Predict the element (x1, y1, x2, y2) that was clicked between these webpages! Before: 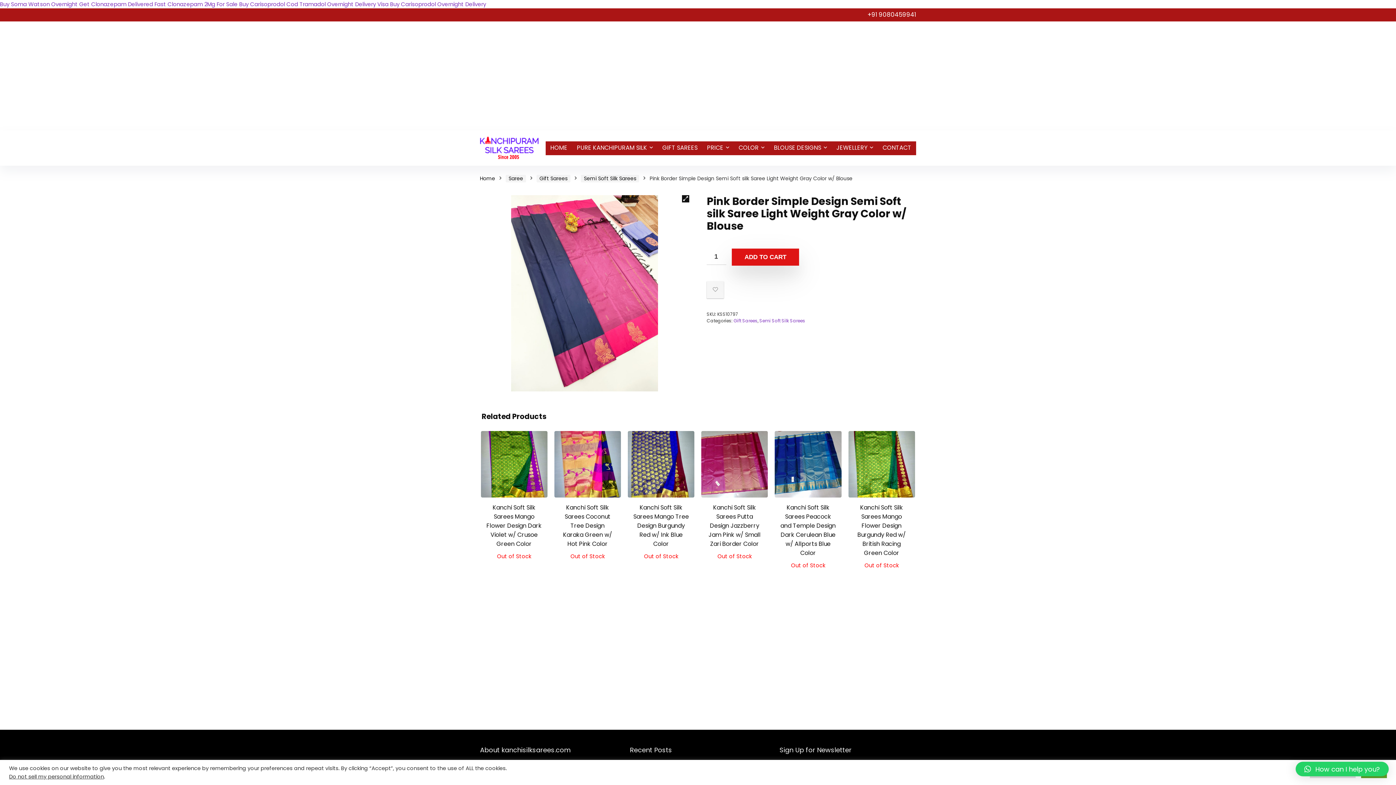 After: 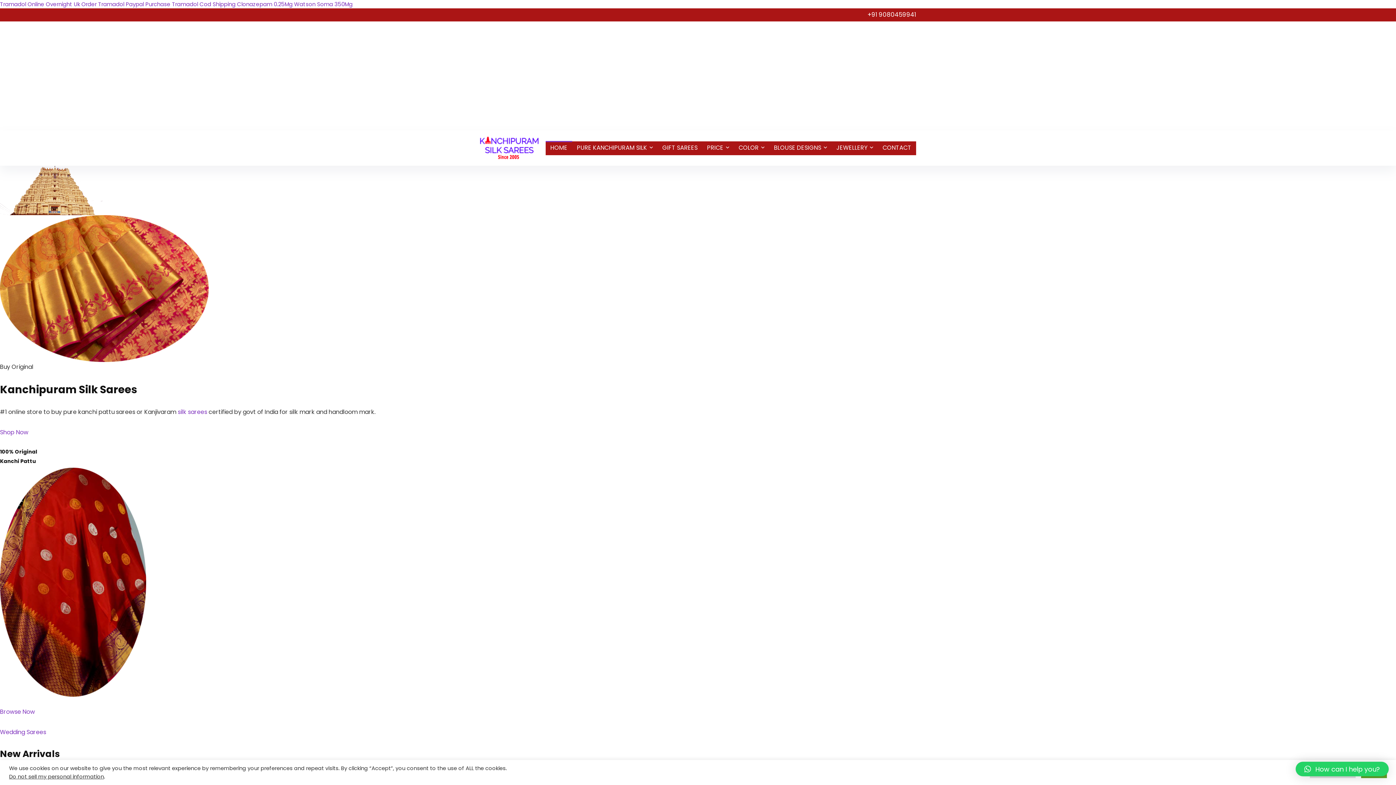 Action: bbox: (480, 132, 538, 139)